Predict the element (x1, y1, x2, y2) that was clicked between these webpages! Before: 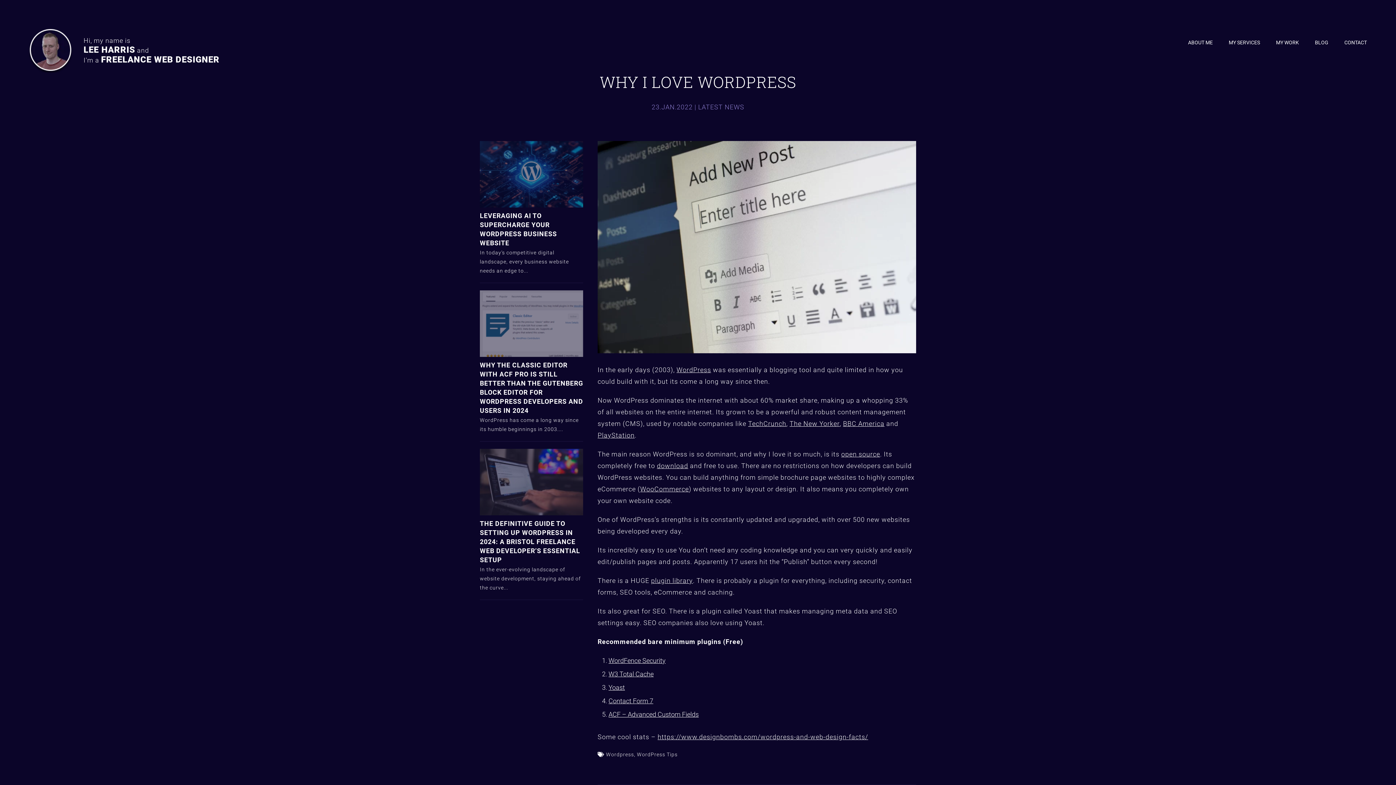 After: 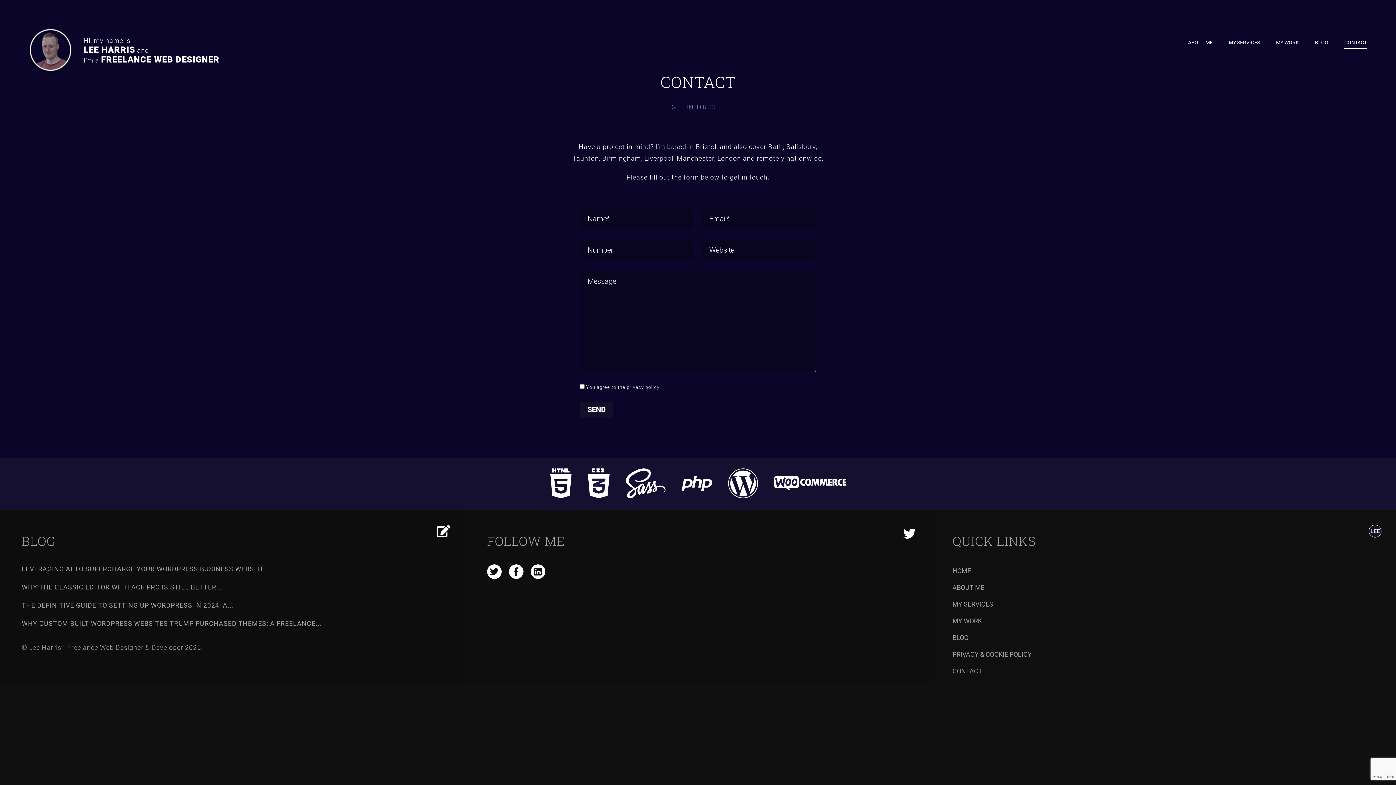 Action: label: CONTACT bbox: (1344, 34, 1367, 50)